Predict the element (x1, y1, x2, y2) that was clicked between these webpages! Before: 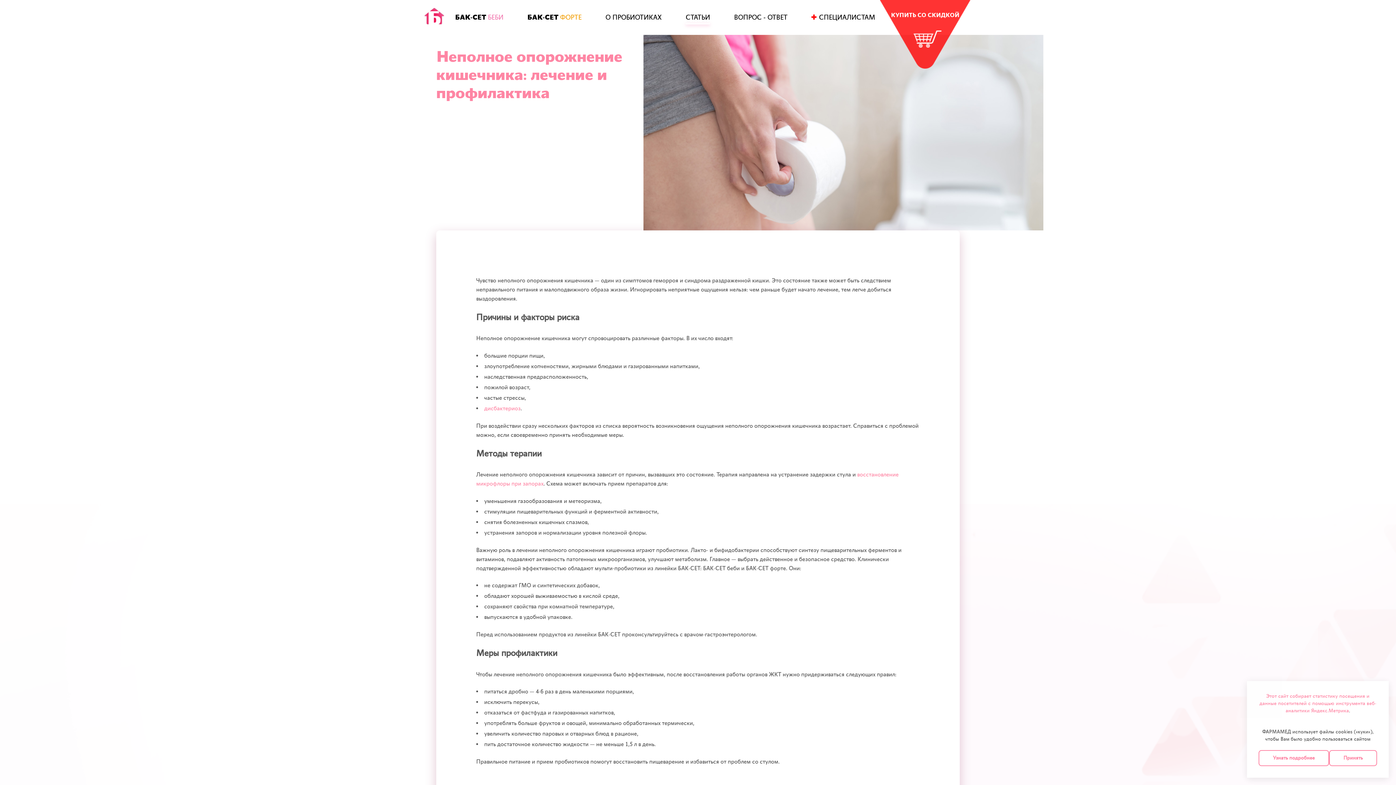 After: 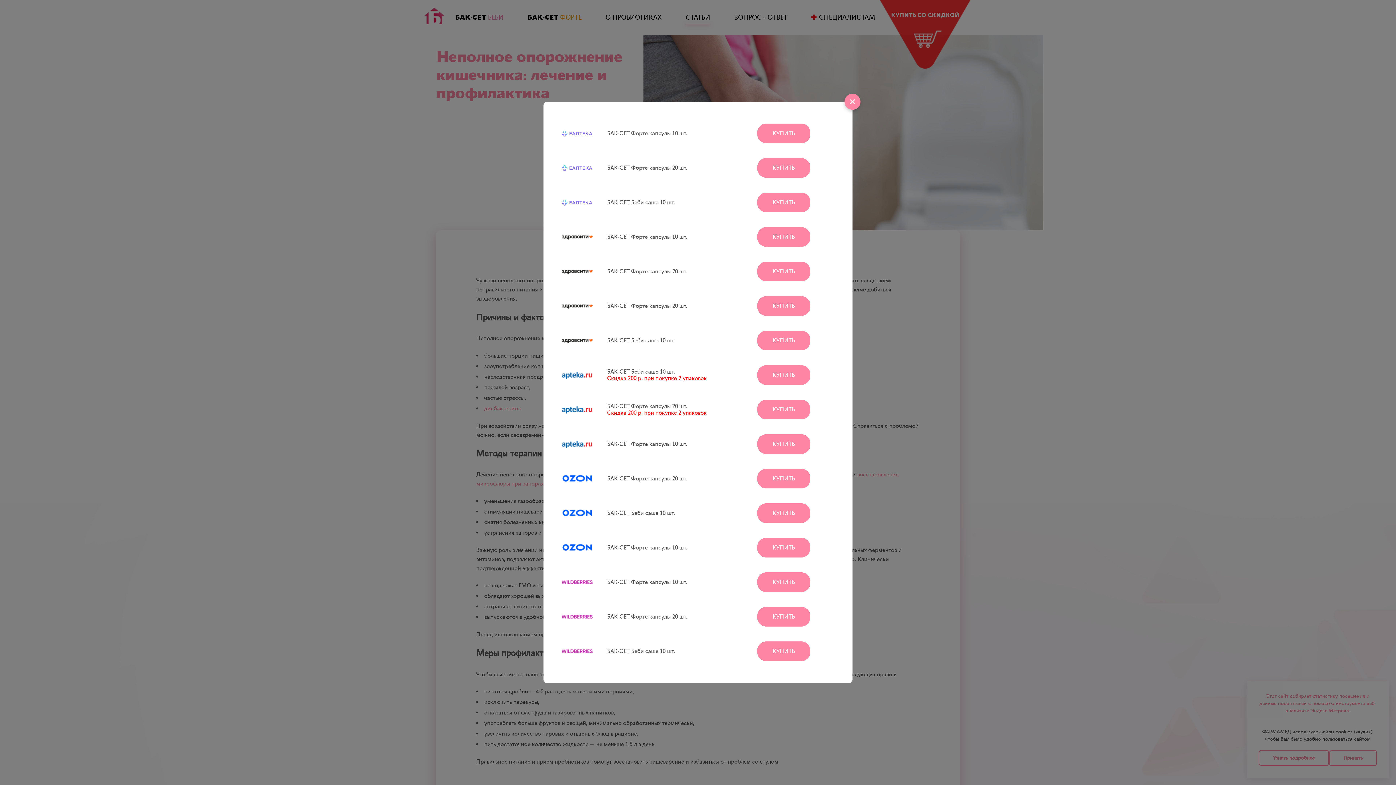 Action: bbox: (880, 0, 970, 68) label: КУПИТЬ СО СКИДКОЙ